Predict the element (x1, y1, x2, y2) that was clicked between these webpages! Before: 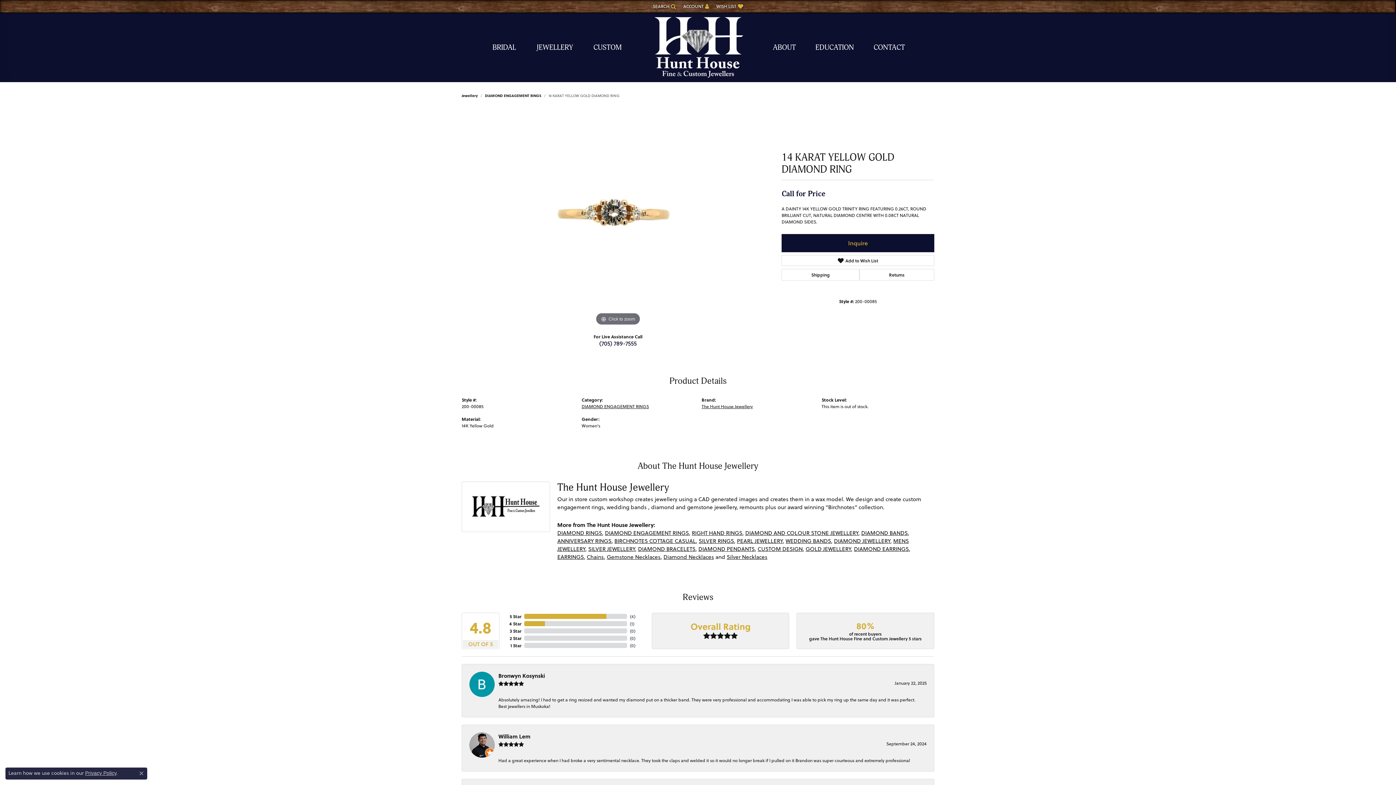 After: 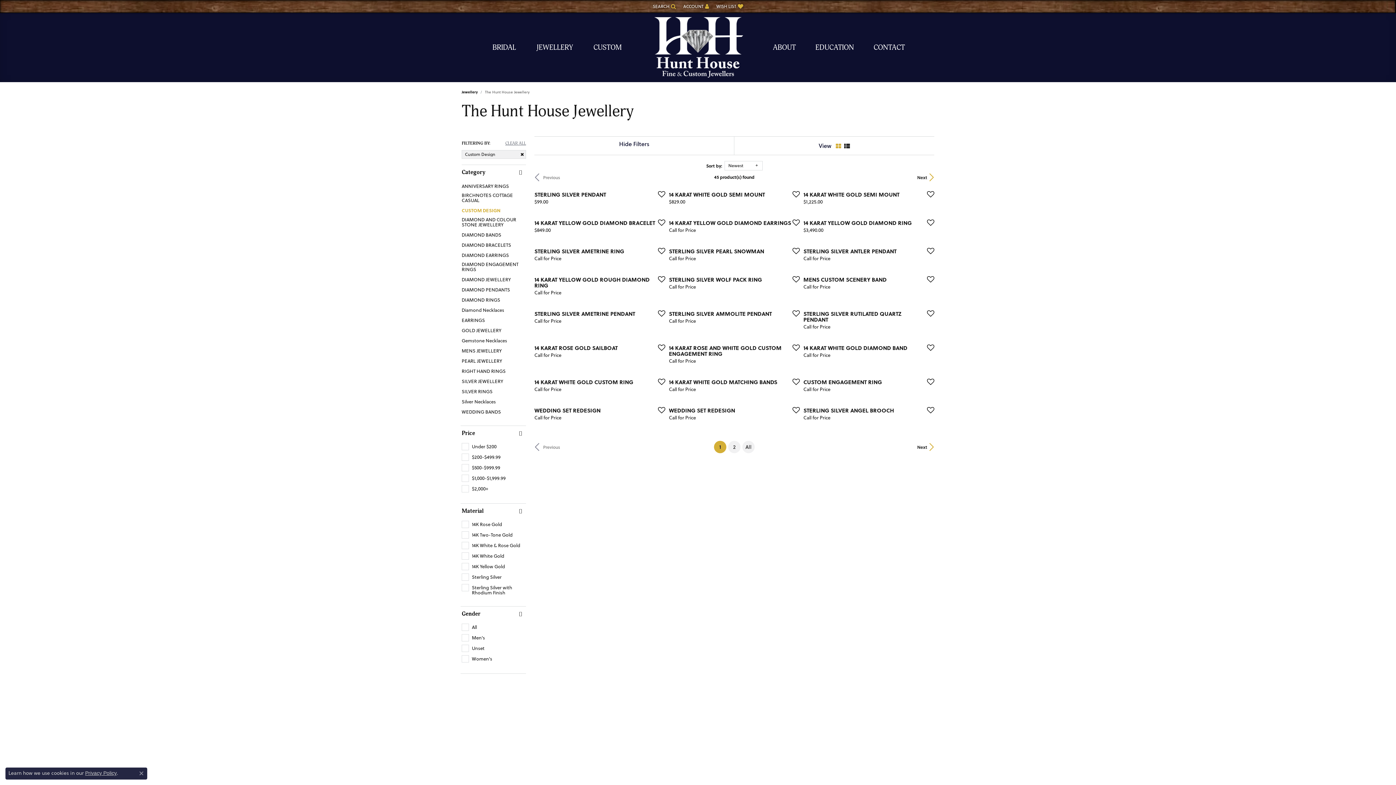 Action: label: CUSTOM DESIGN bbox: (757, 545, 802, 553)